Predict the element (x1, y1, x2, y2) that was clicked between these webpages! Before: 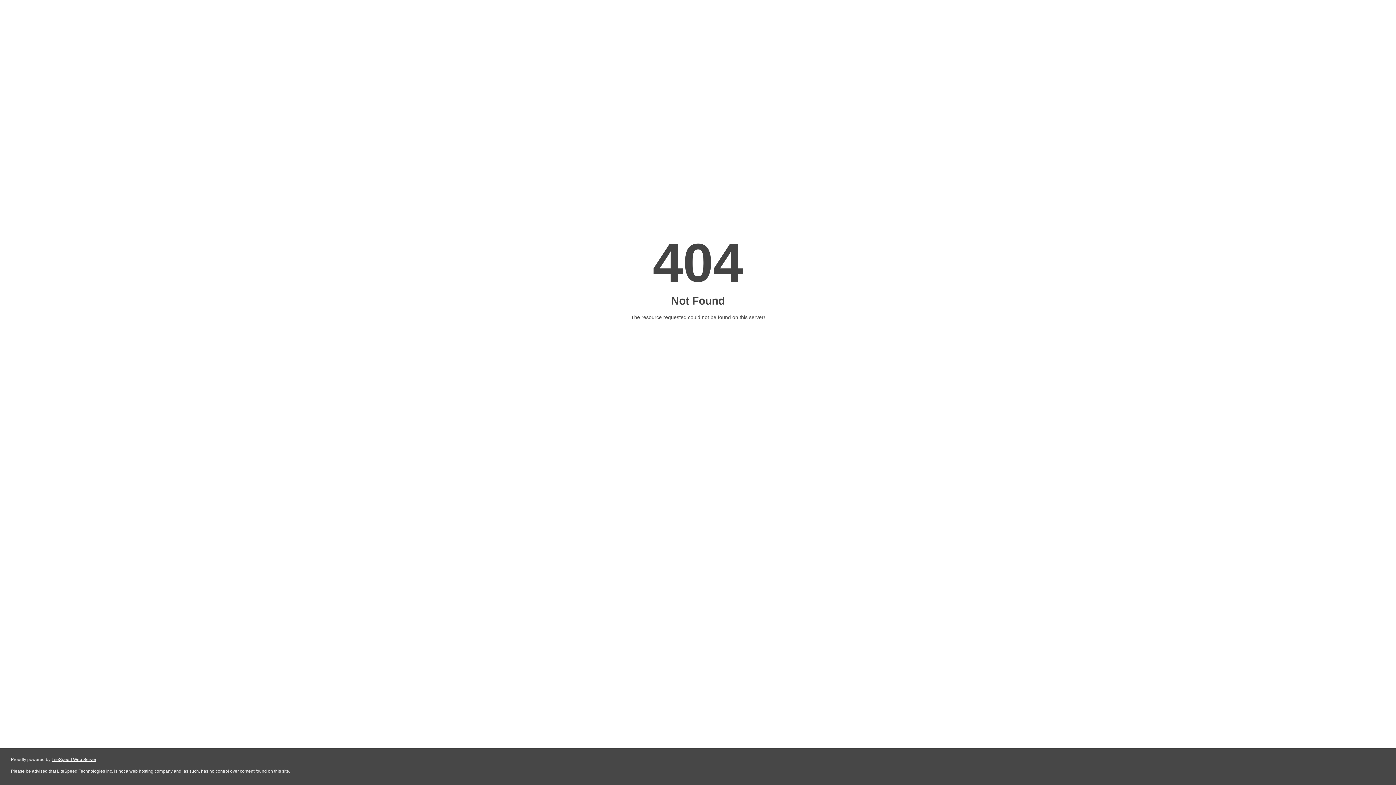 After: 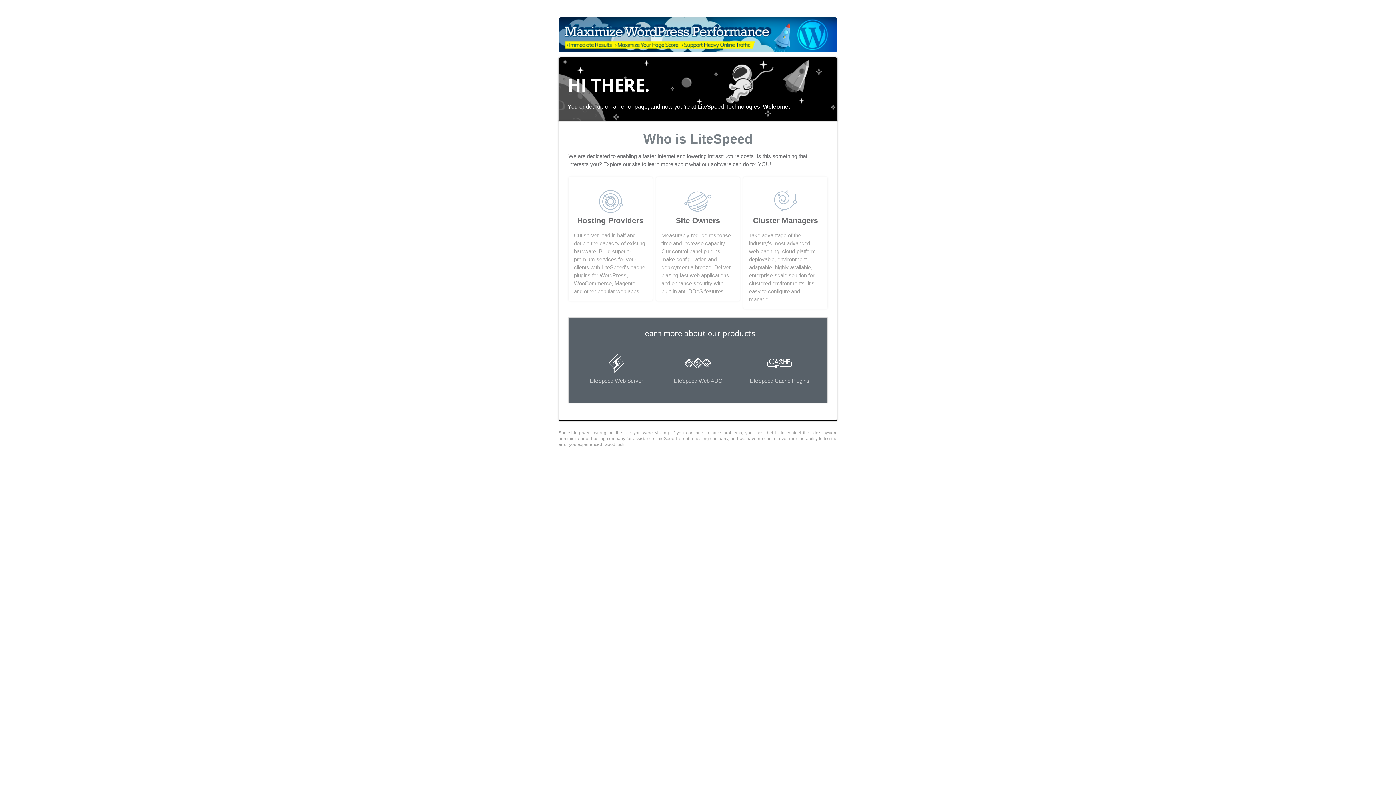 Action: label: LiteSpeed Web Server bbox: (51, 757, 96, 762)